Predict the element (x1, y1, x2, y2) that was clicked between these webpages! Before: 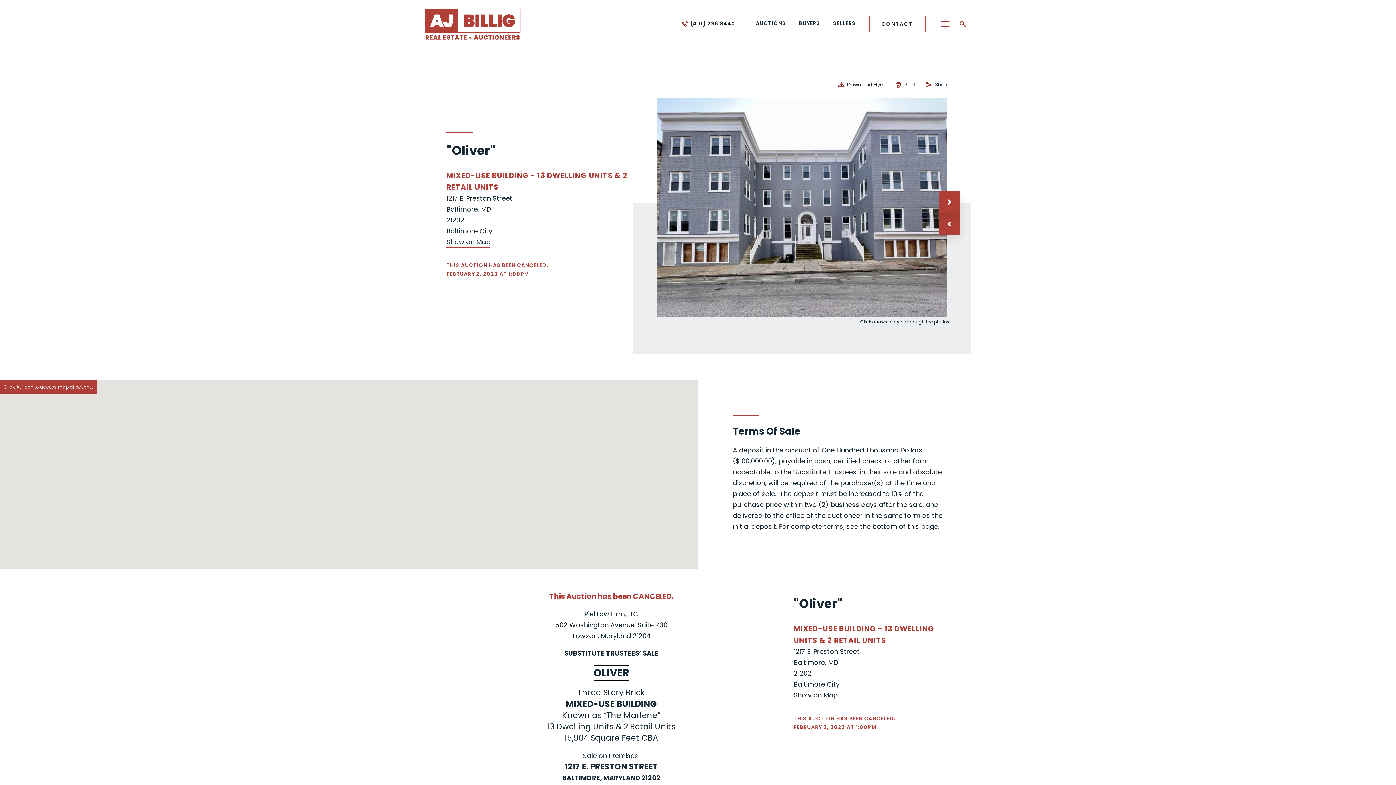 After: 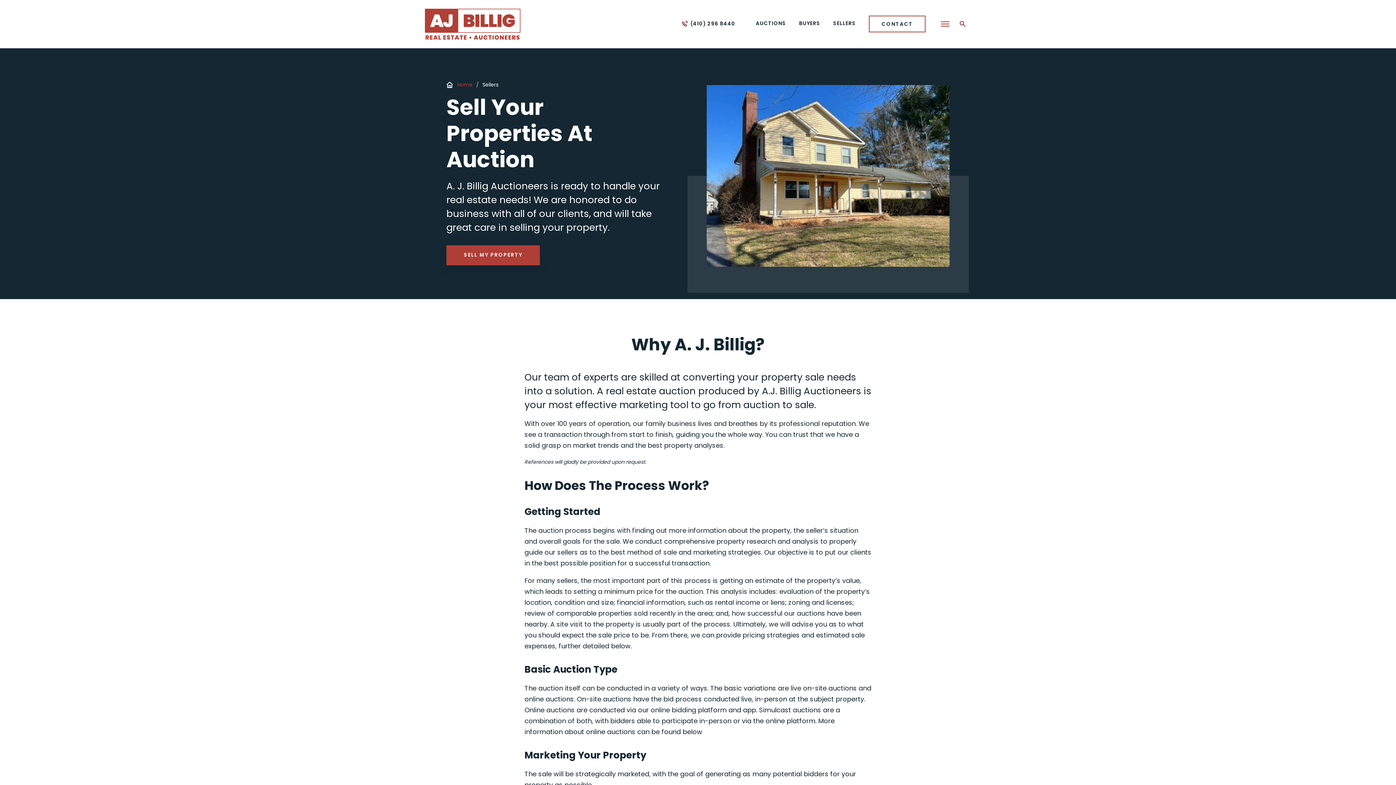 Action: bbox: (826, 18, 862, 28) label: SELLERS